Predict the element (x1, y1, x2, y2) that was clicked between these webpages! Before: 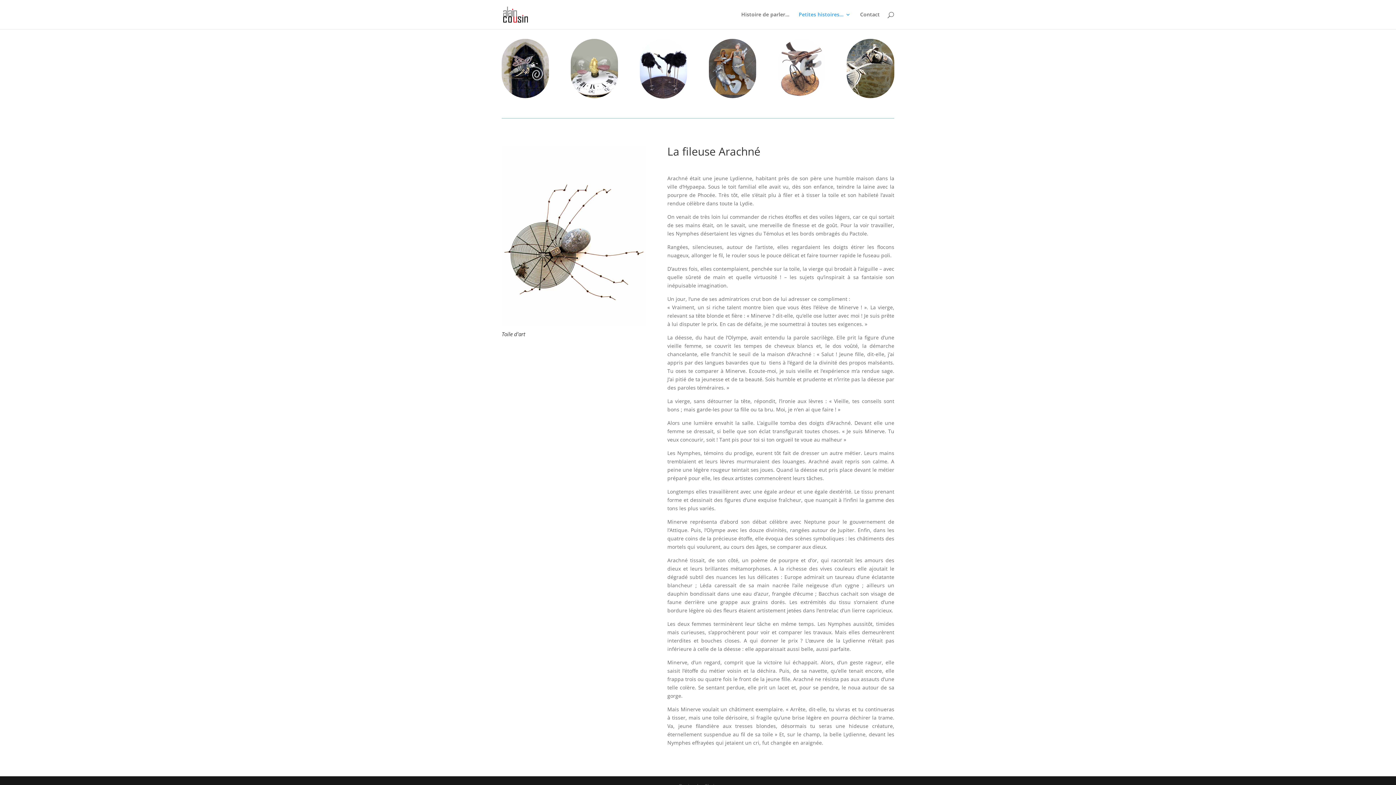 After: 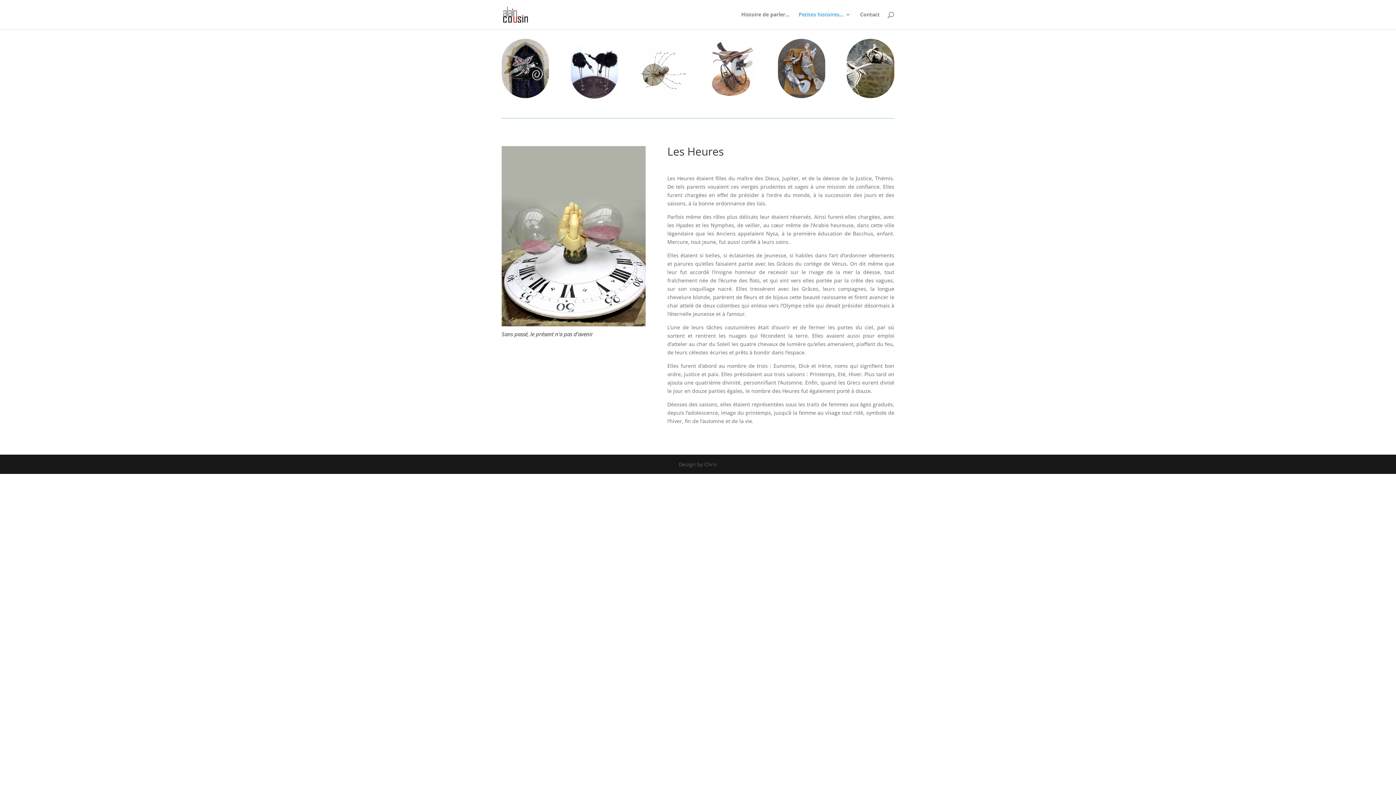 Action: bbox: (570, 92, 618, 99)